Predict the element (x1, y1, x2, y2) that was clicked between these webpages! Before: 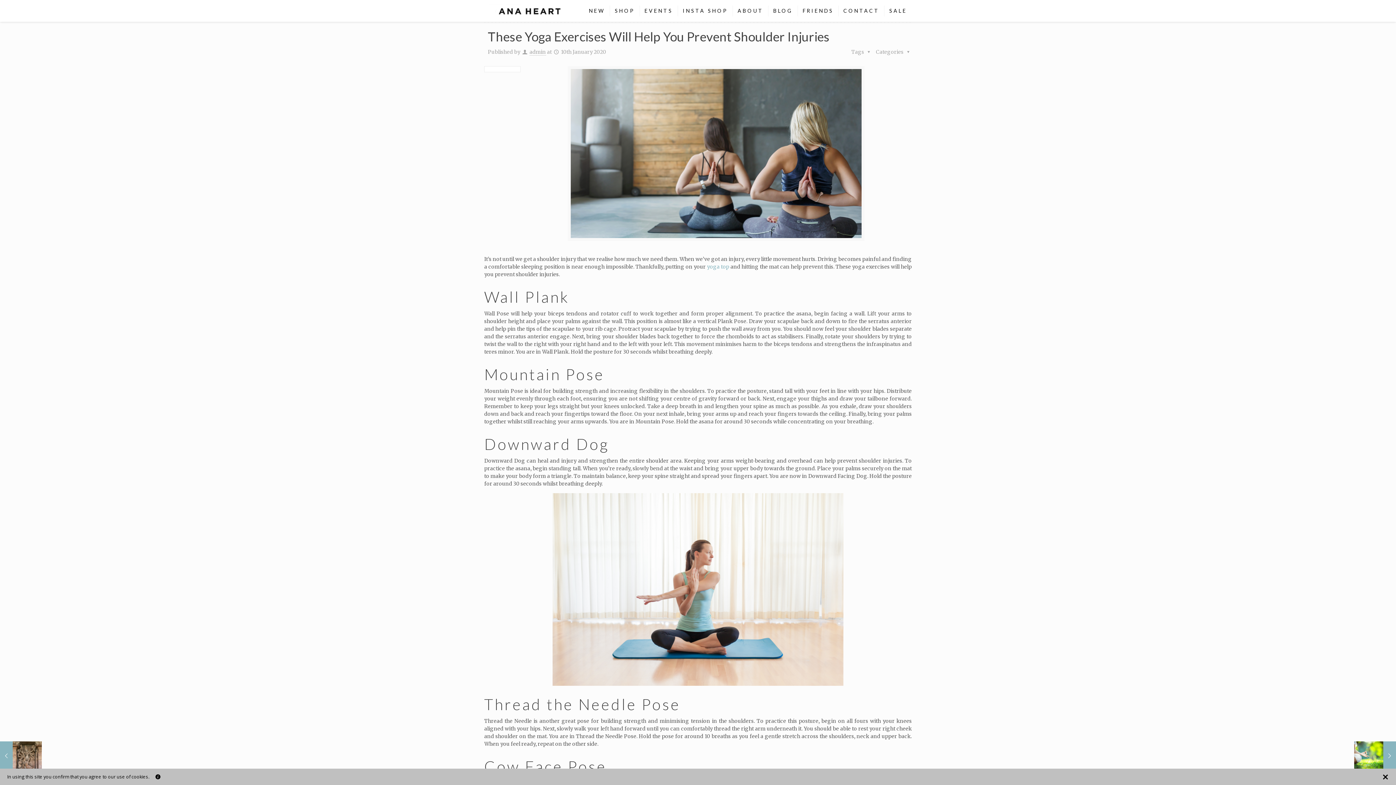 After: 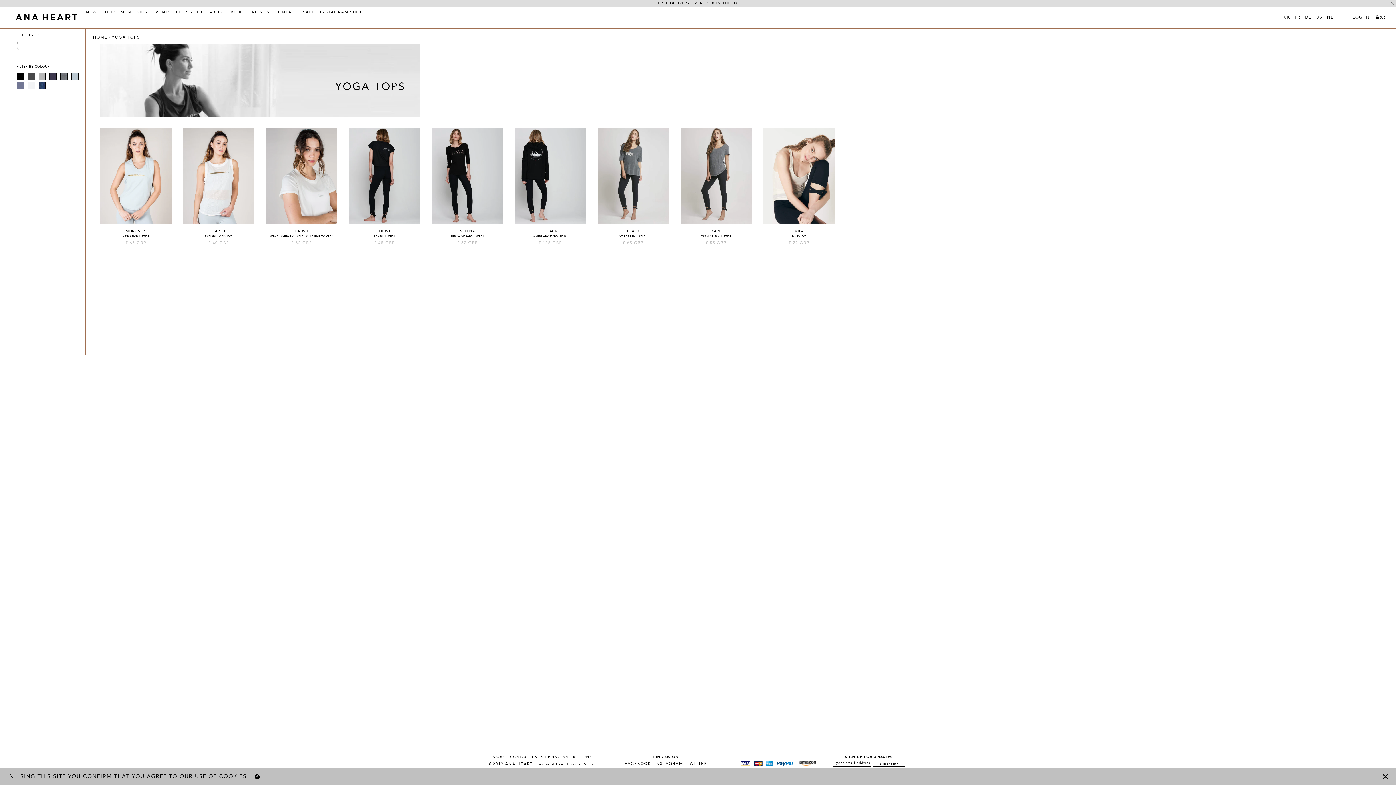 Action: label: yoga top bbox: (707, 263, 729, 270)